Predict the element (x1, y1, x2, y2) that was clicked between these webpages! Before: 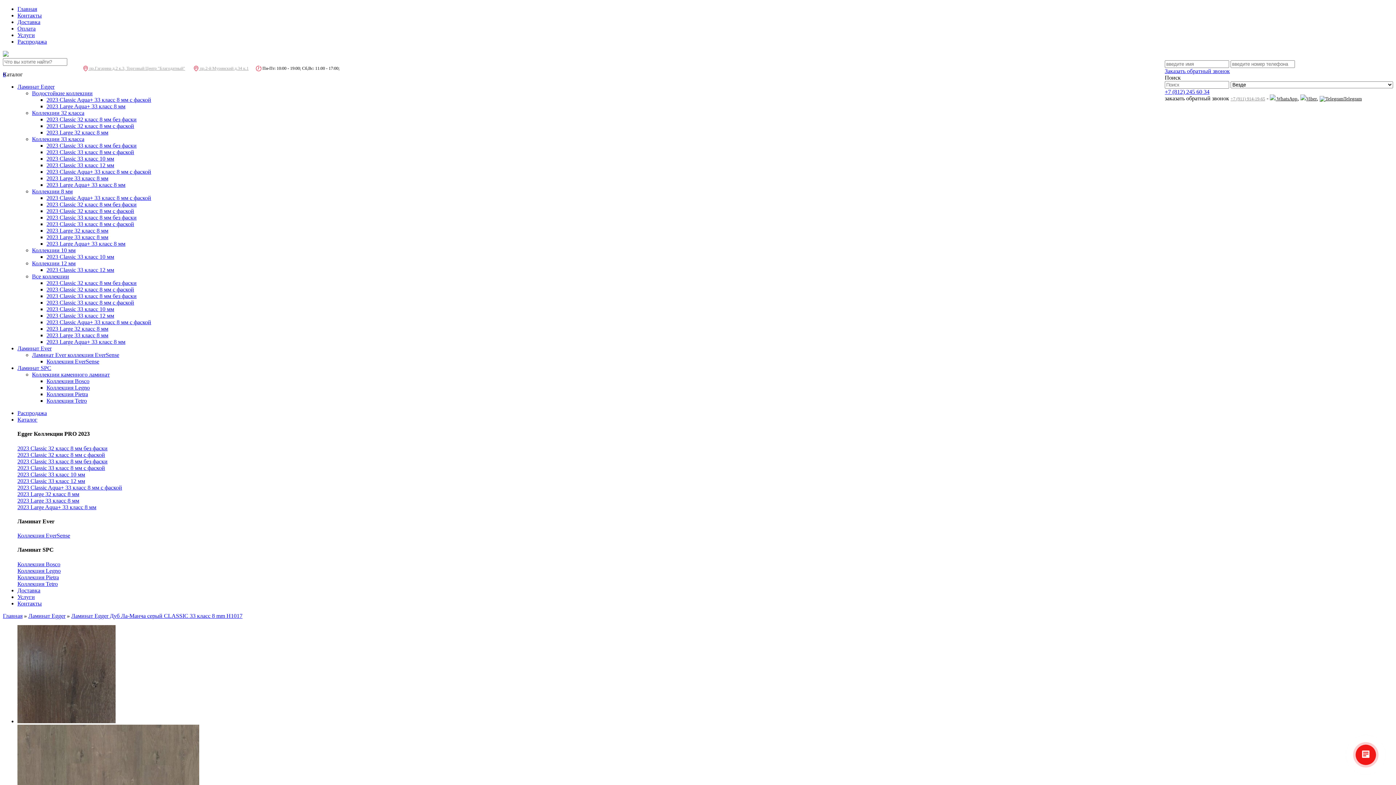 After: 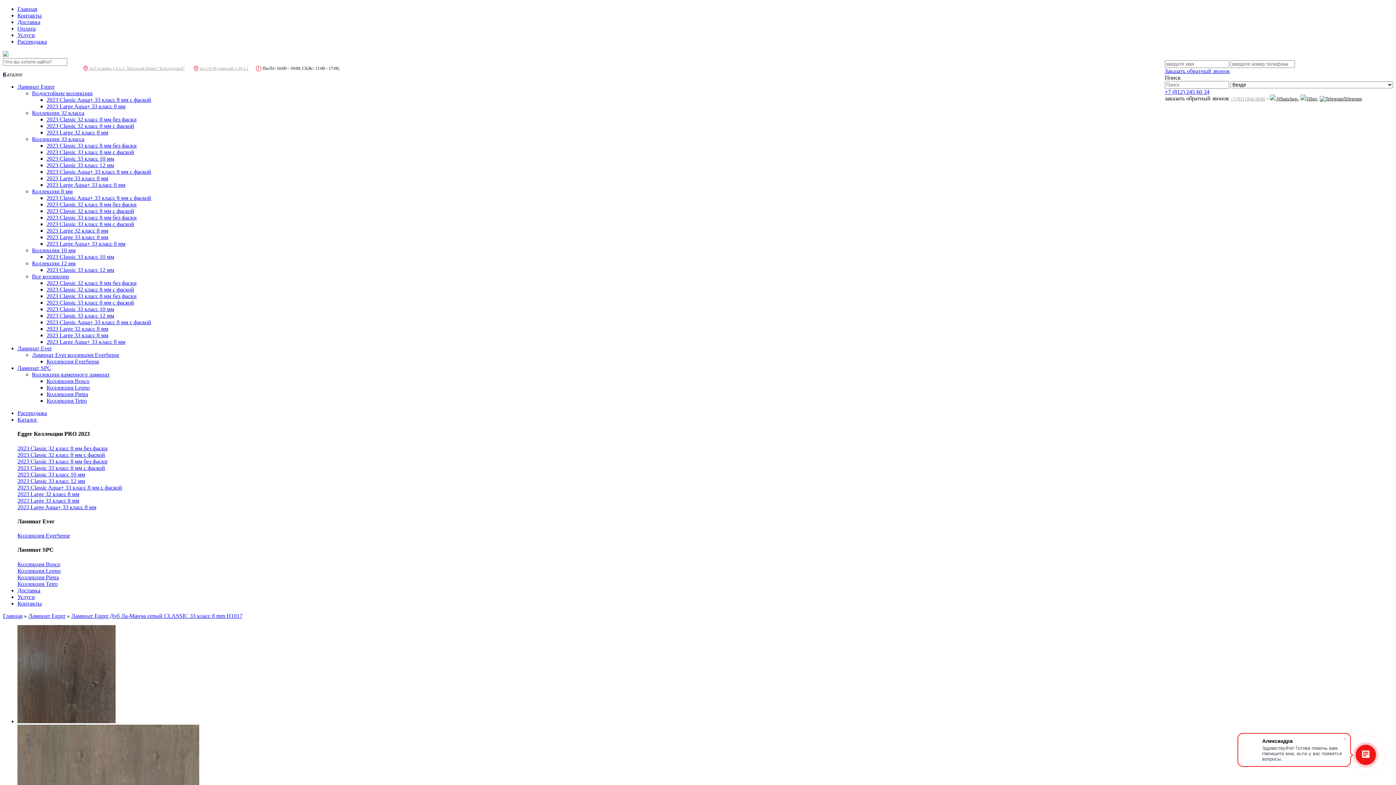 Action: bbox: (32, 260, 75, 266) label: Коллекции 12 мм